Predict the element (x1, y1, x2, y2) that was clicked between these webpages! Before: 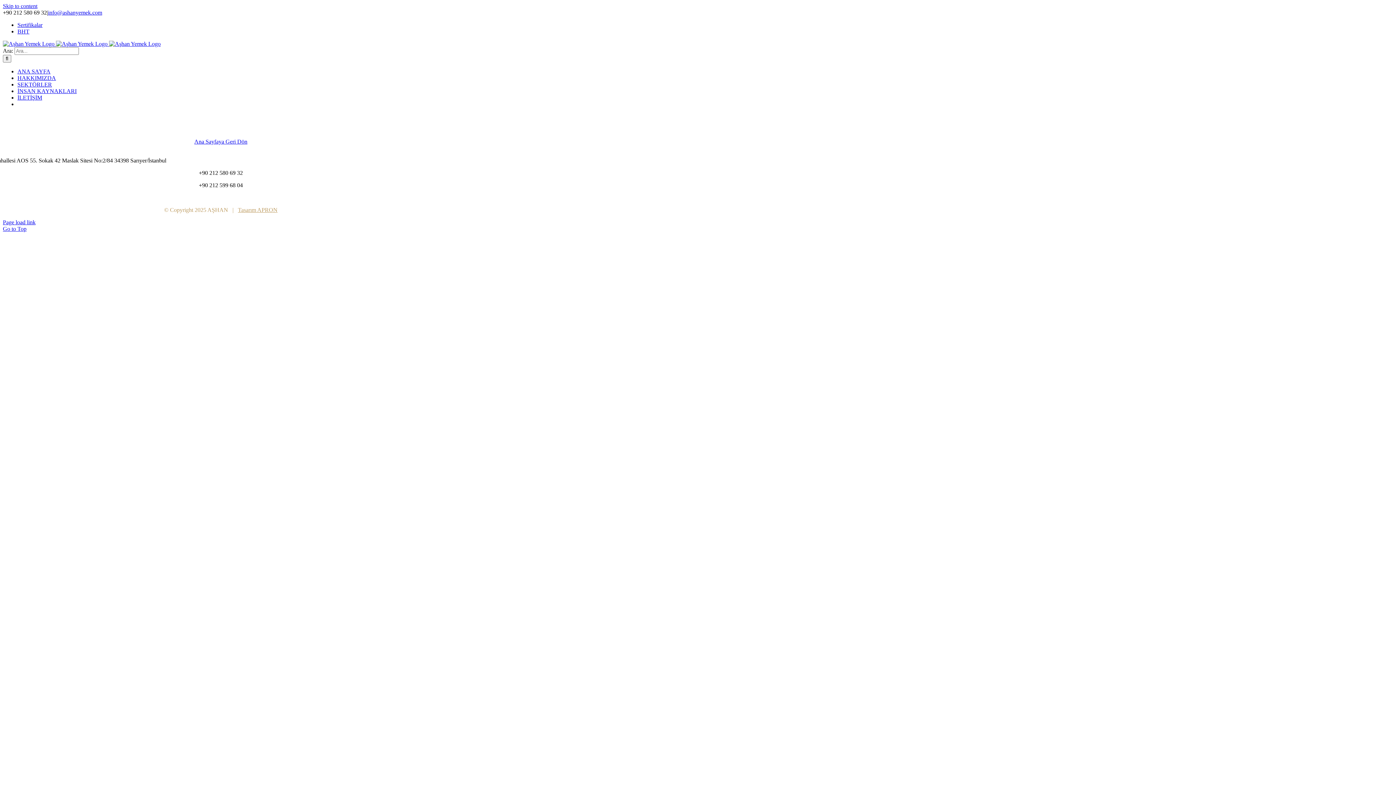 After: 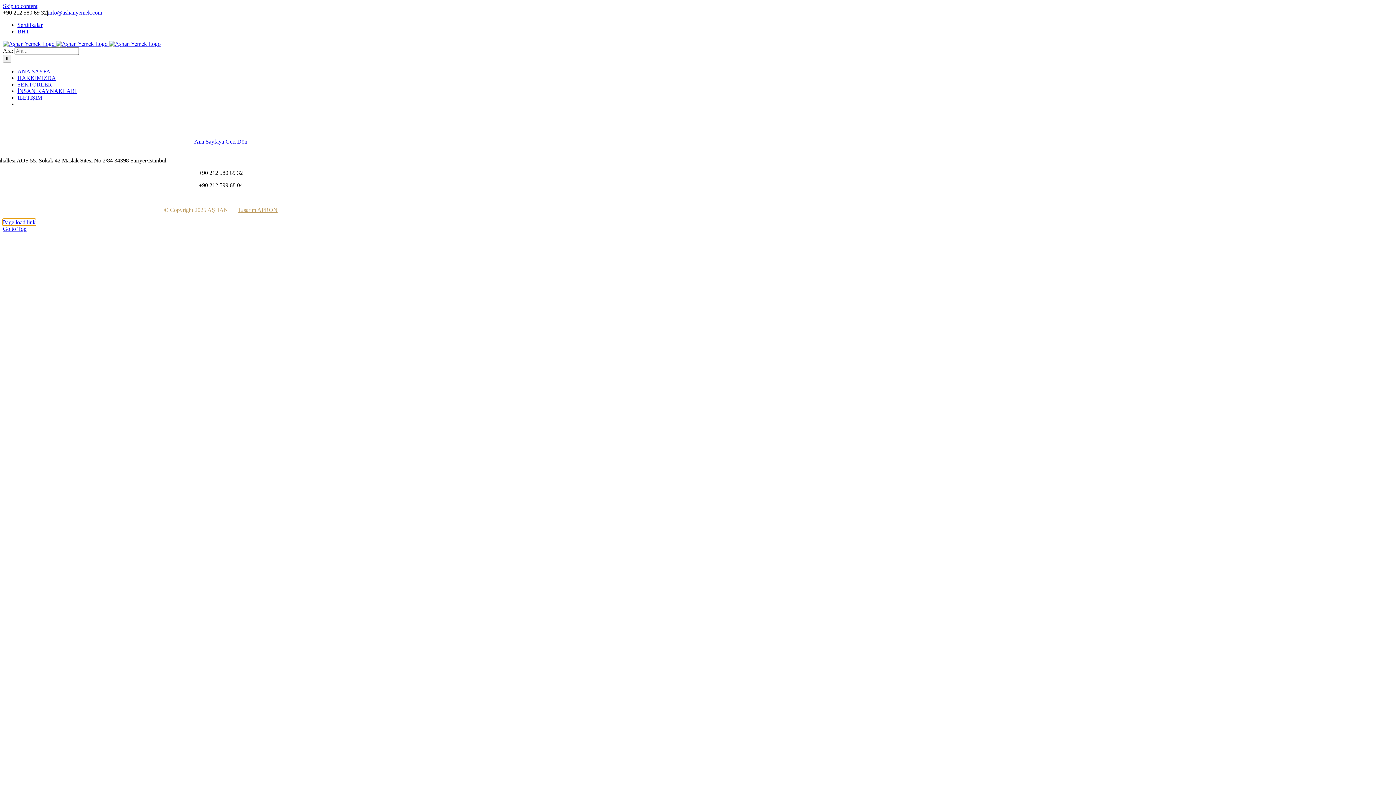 Action: label: Page load link bbox: (2, 219, 35, 225)